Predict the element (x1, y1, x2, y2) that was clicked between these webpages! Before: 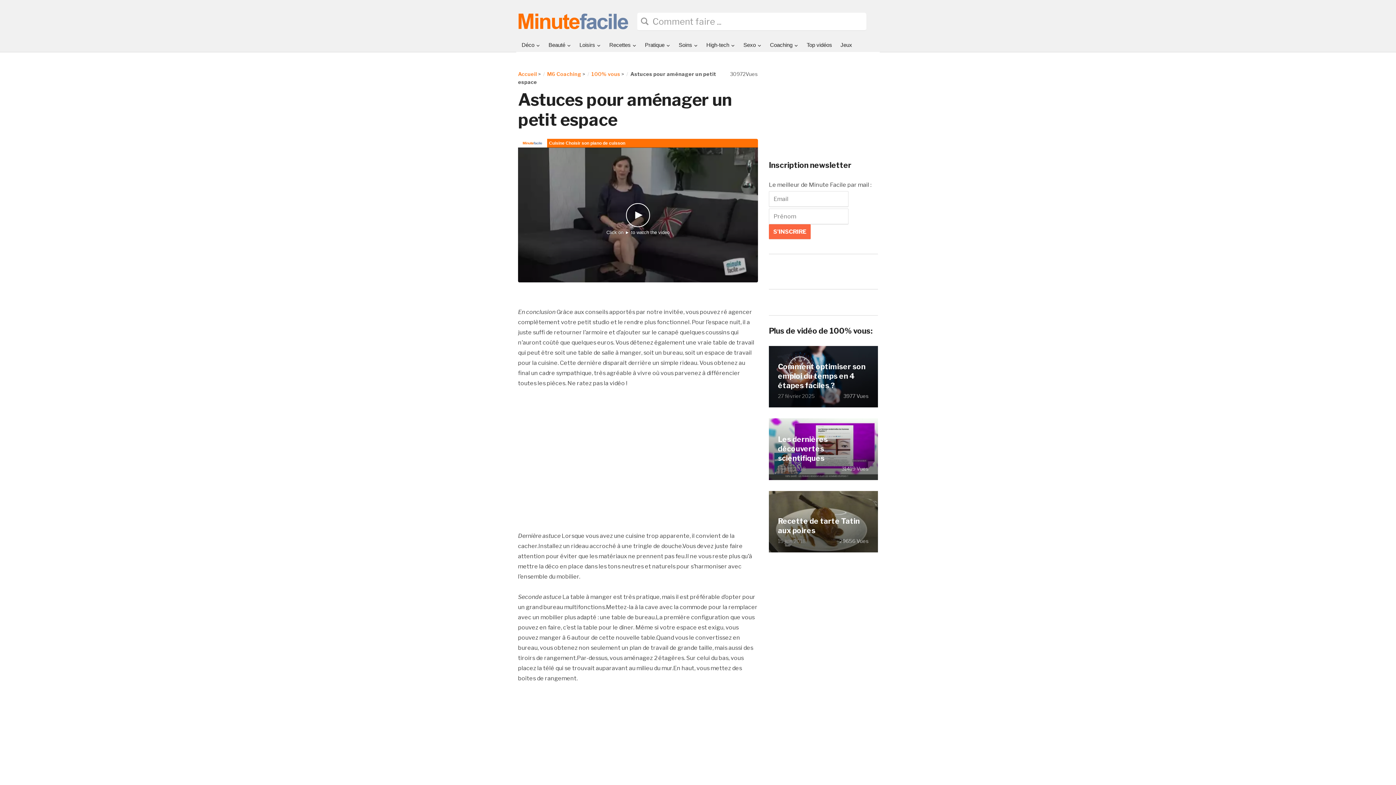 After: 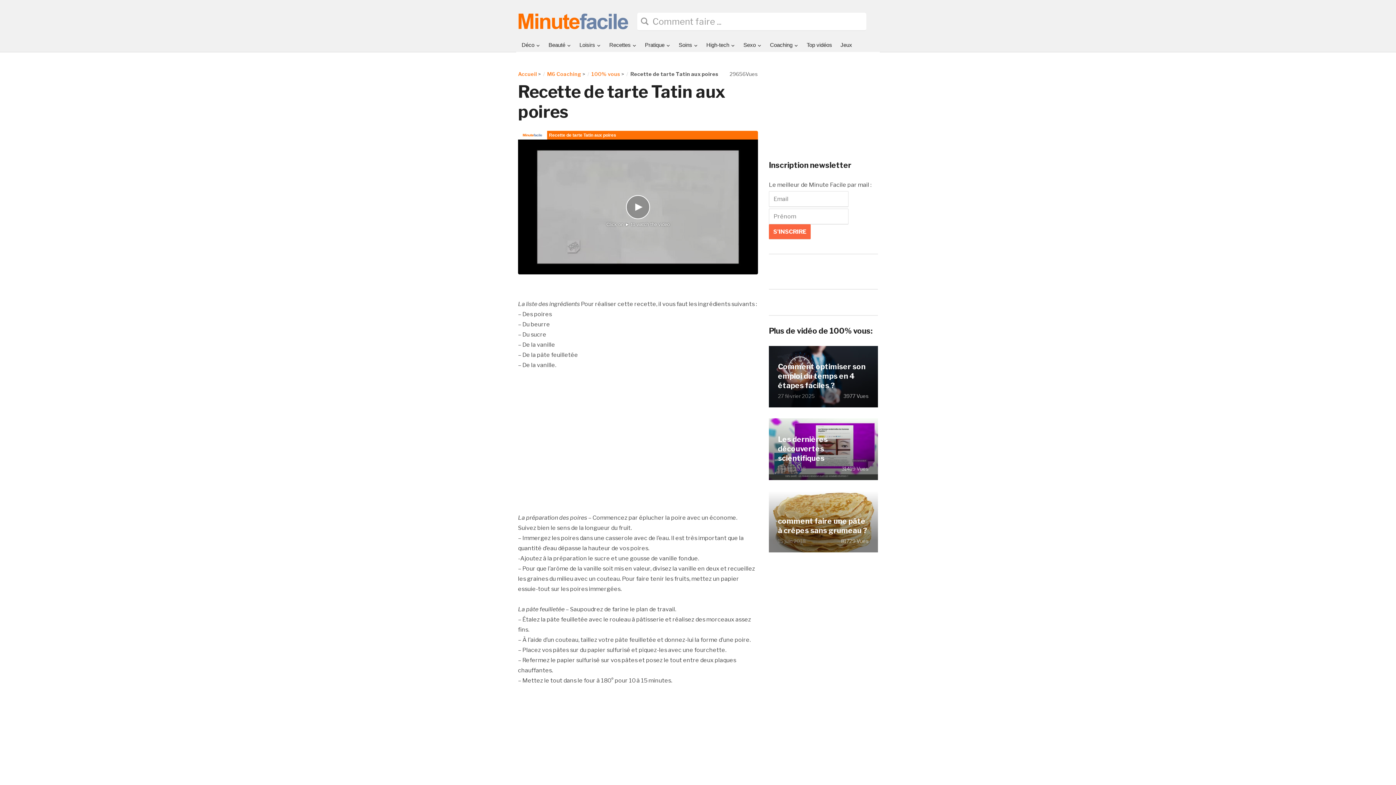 Action: bbox: (778, 516, 869, 535) label: Recette de tarte Tatin aux poires